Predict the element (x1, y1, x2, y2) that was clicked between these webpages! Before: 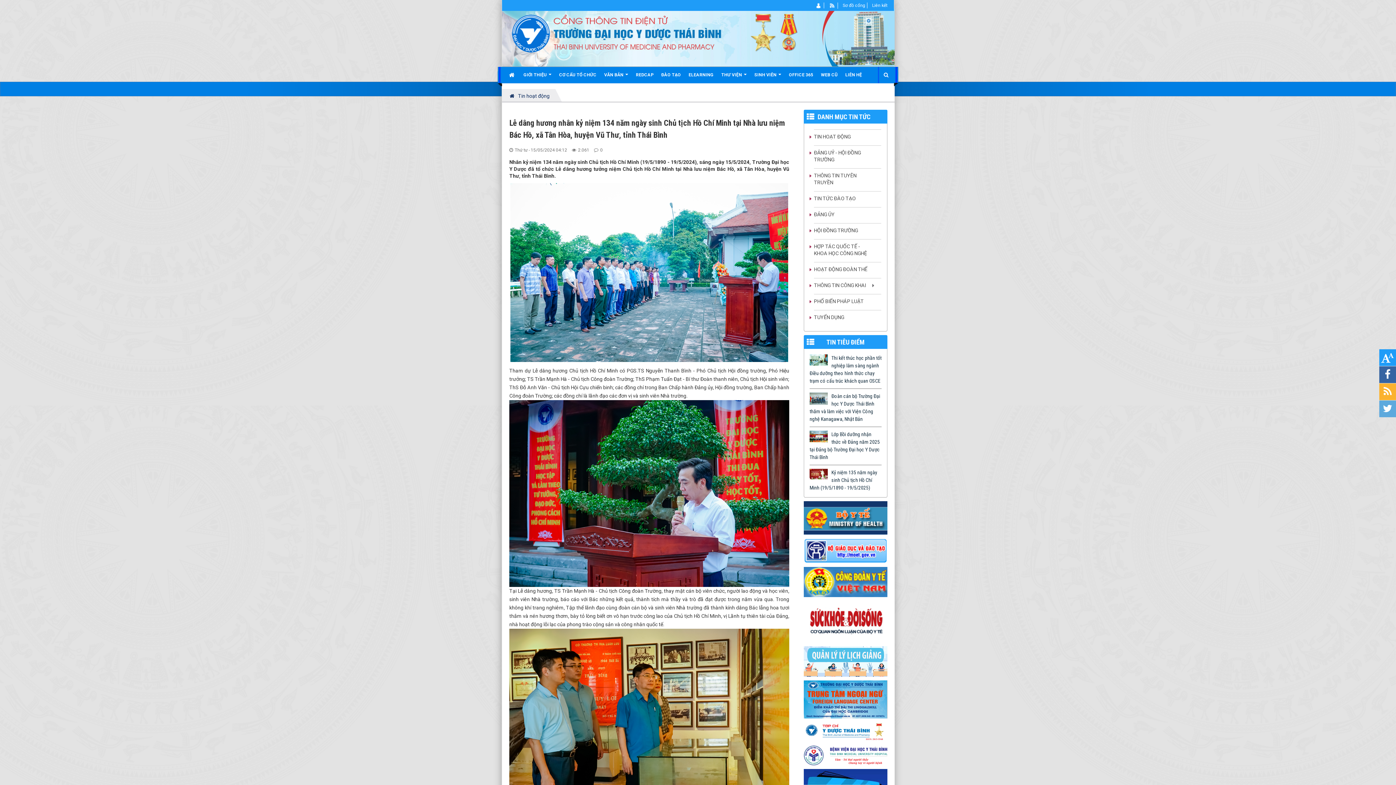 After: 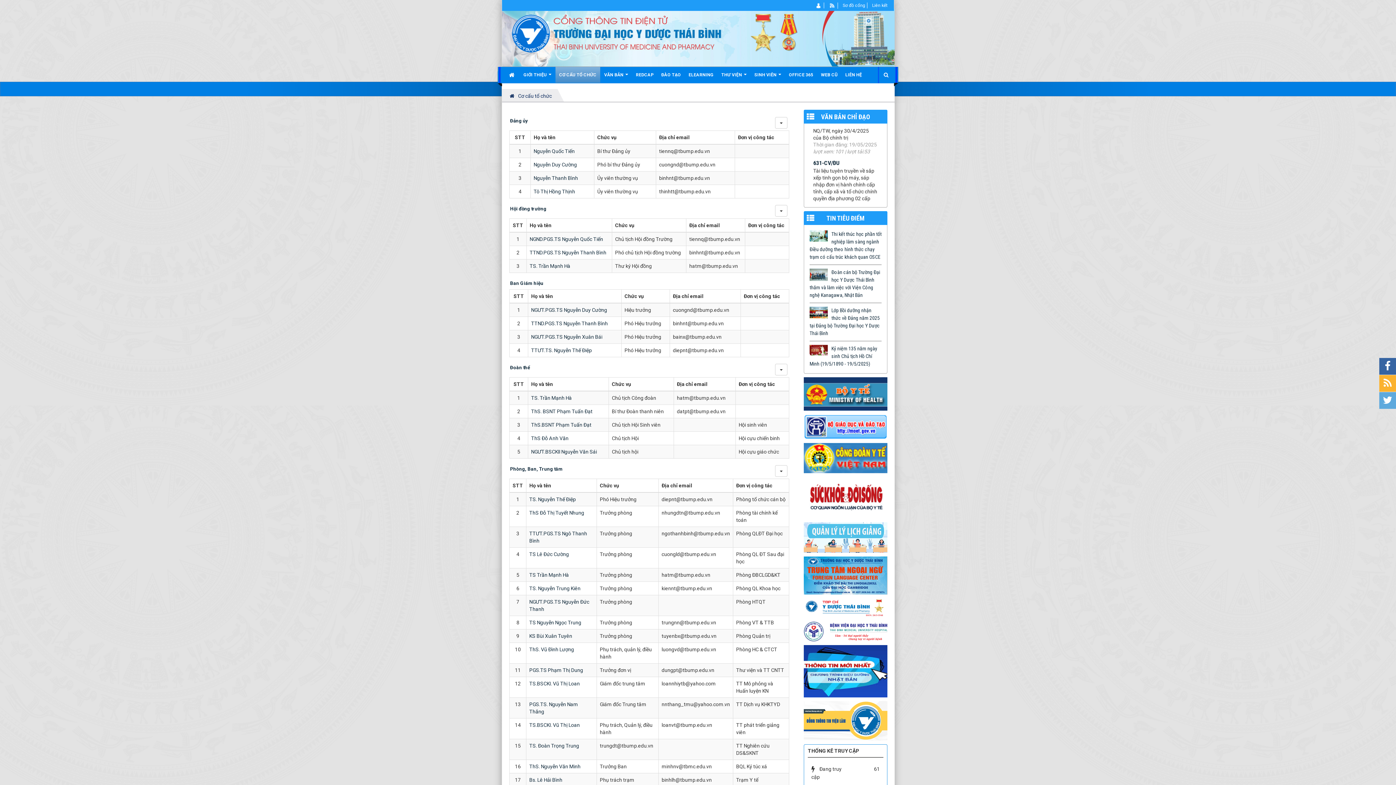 Action: bbox: (555, 66, 600, 82) label: CƠ CẤU TỔ CHỨC